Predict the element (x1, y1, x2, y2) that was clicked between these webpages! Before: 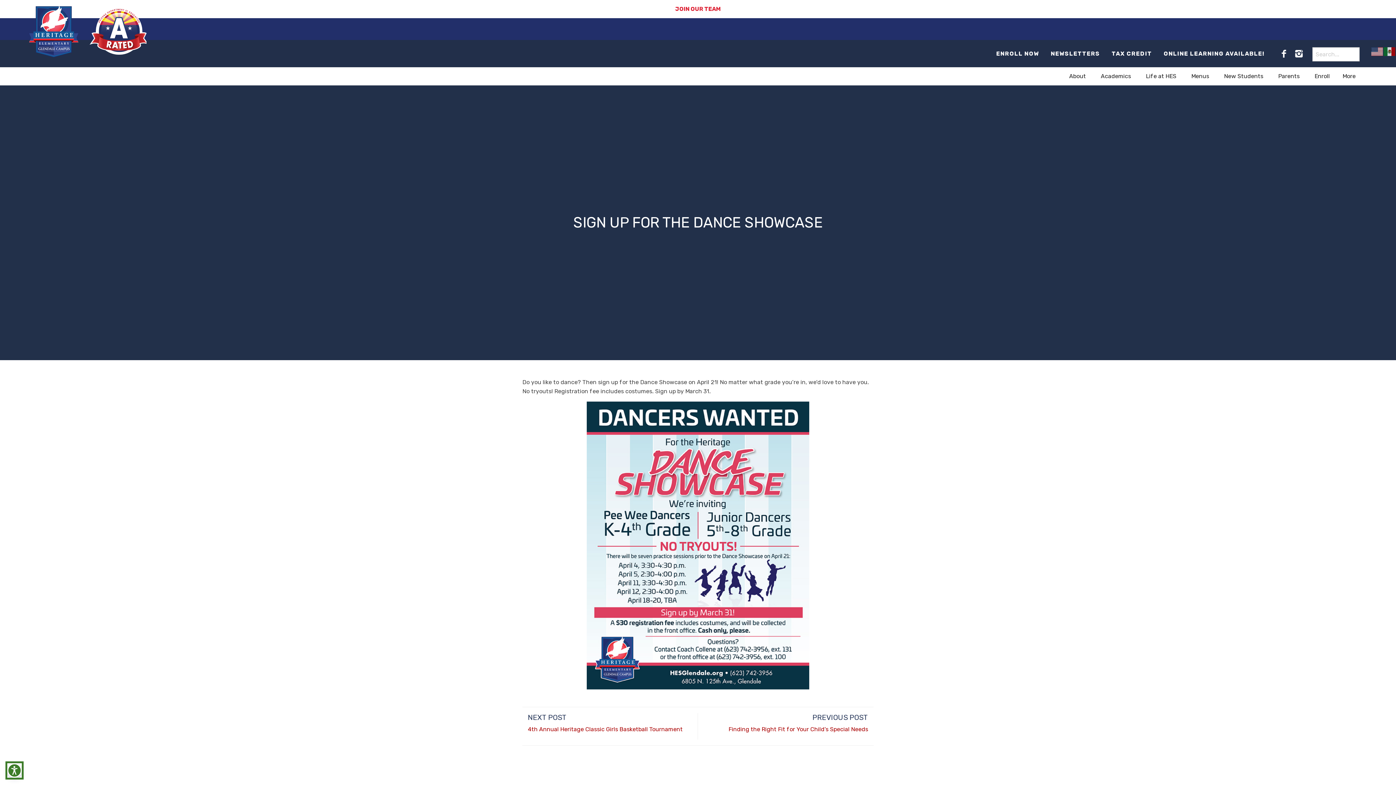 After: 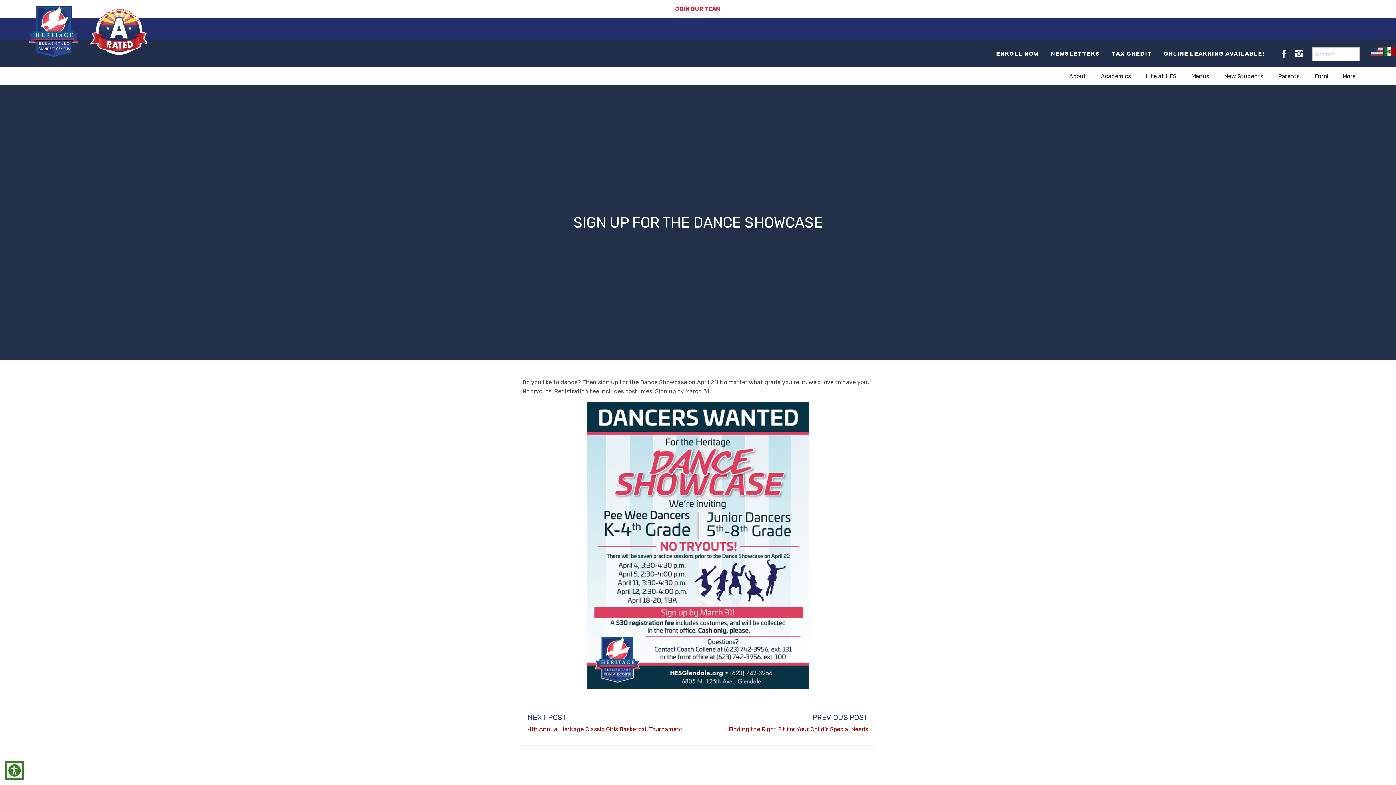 Action: bbox: (1384, 47, 1396, 54)